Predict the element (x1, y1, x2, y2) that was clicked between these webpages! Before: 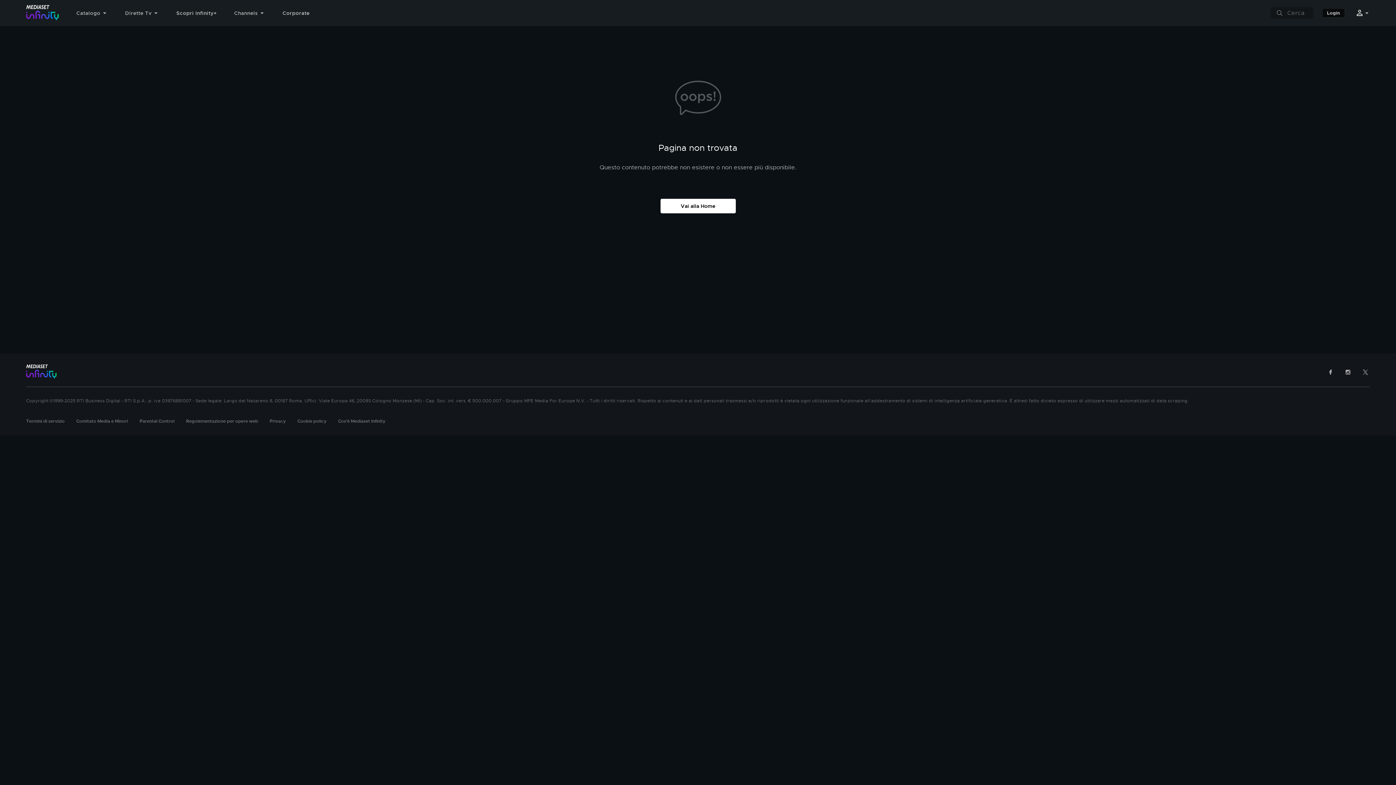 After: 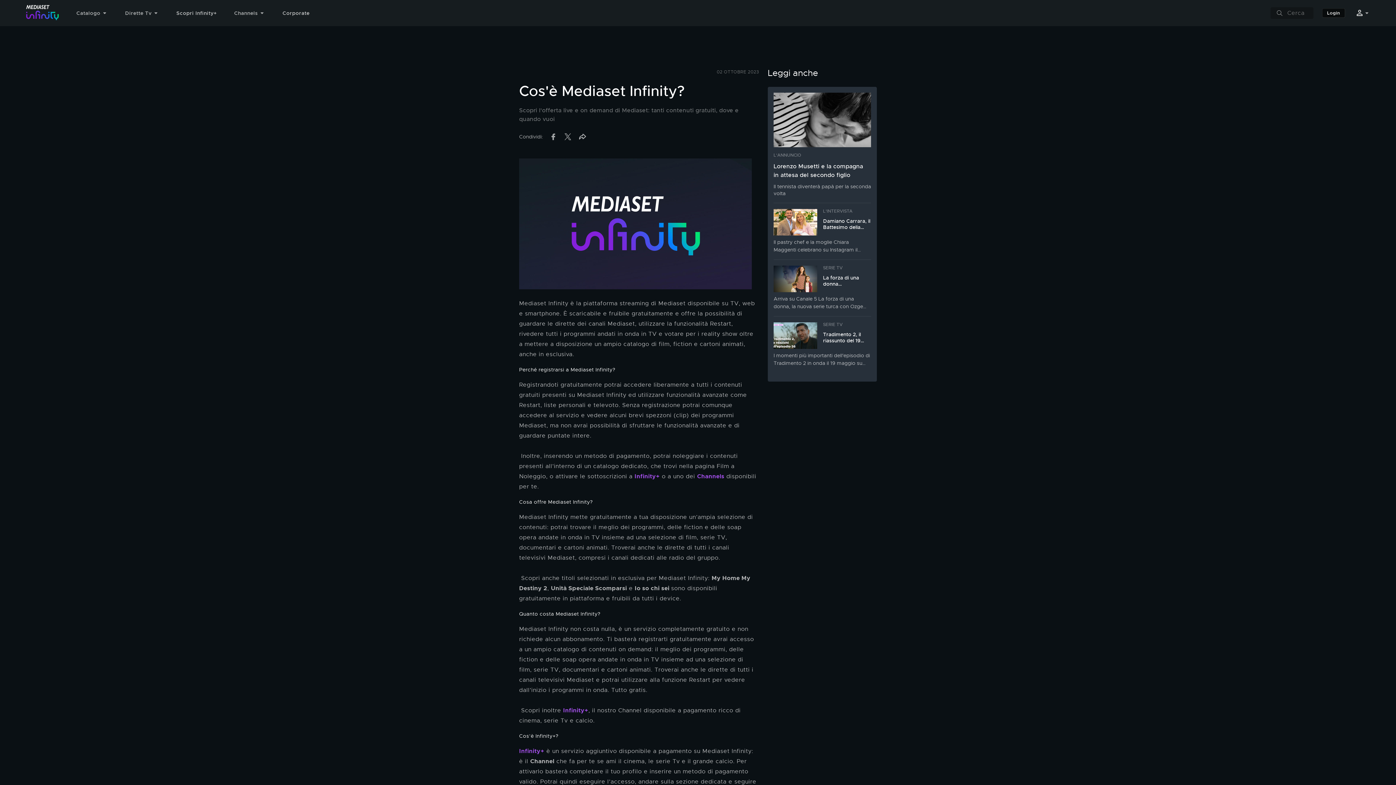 Action: bbox: (338, 418, 385, 424) label: Cos'è Mediaset Infinity